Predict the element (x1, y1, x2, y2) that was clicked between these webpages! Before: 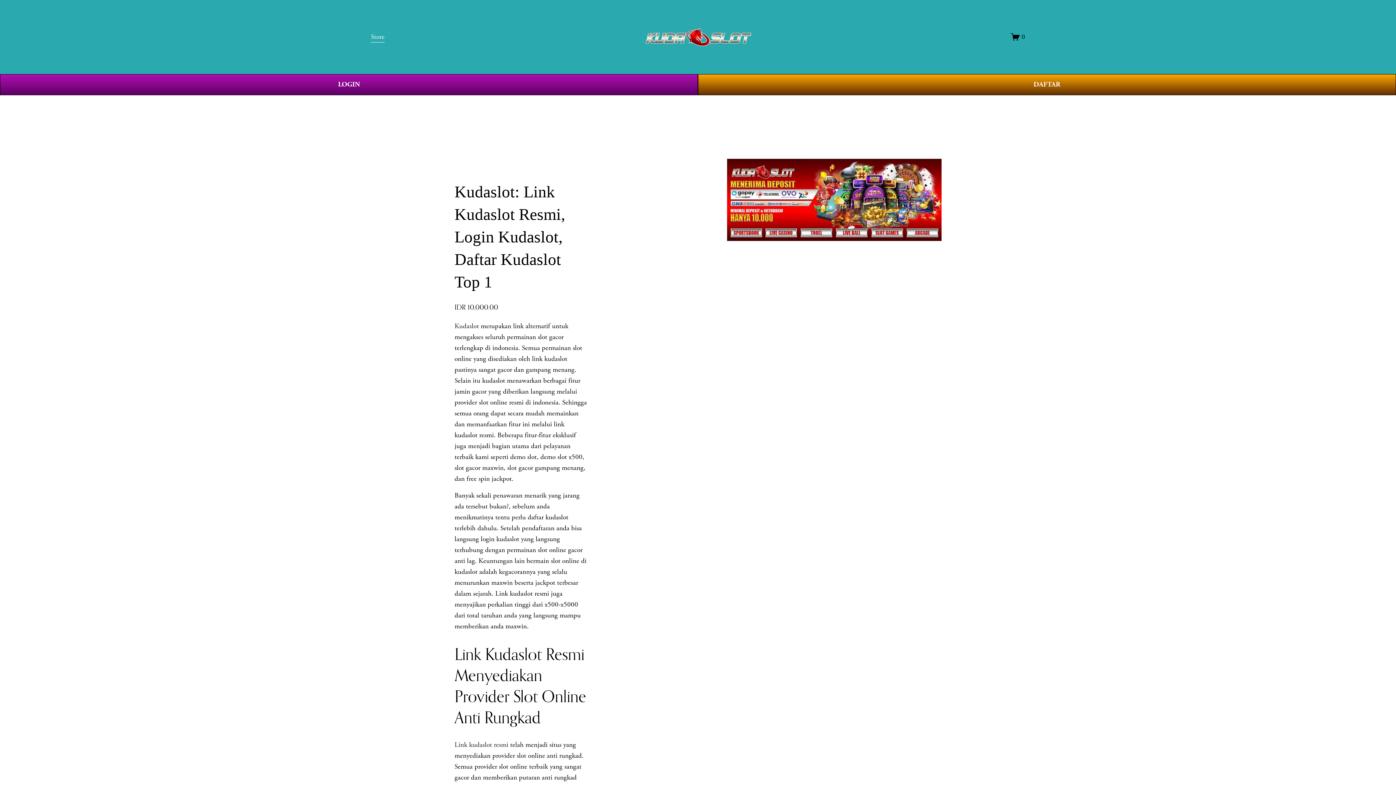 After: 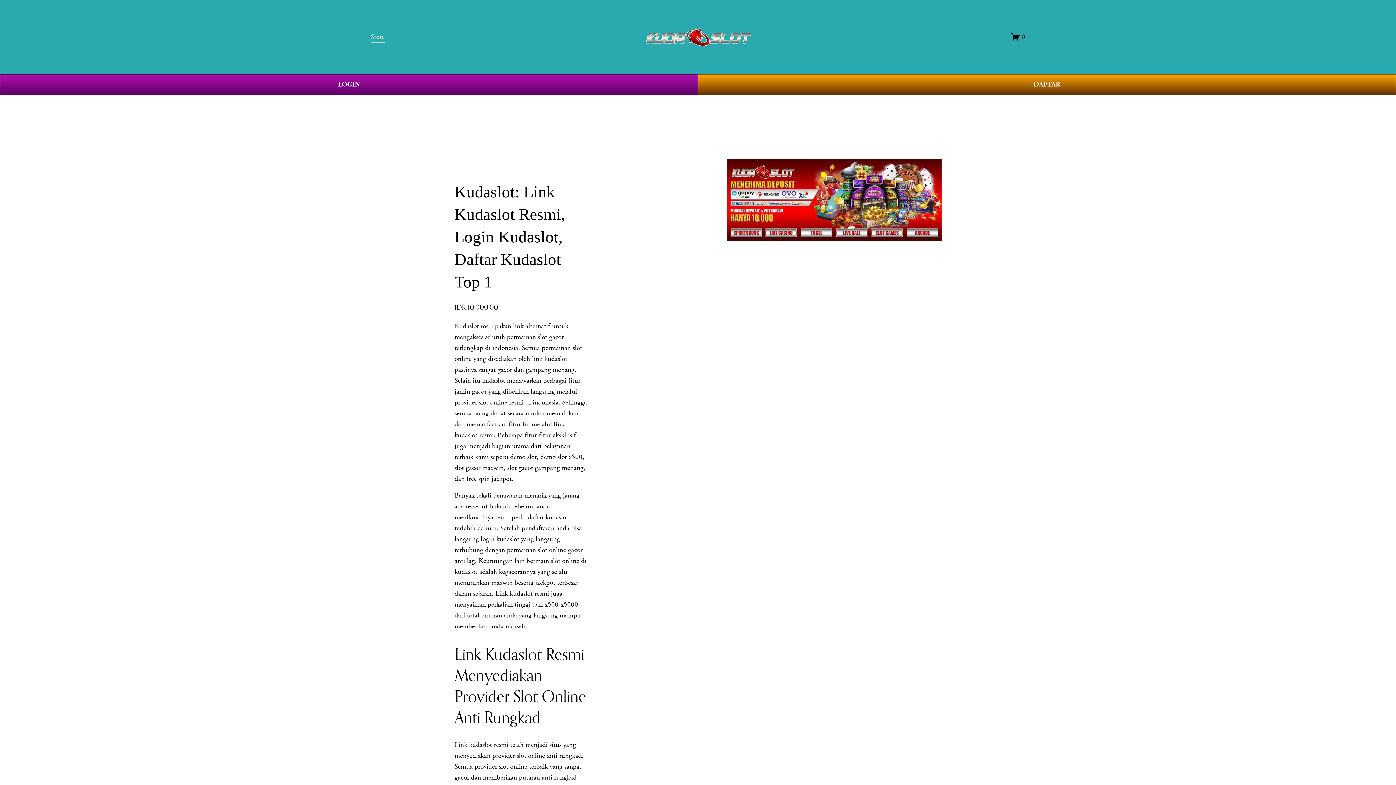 Action: bbox: (645, 27, 751, 46)